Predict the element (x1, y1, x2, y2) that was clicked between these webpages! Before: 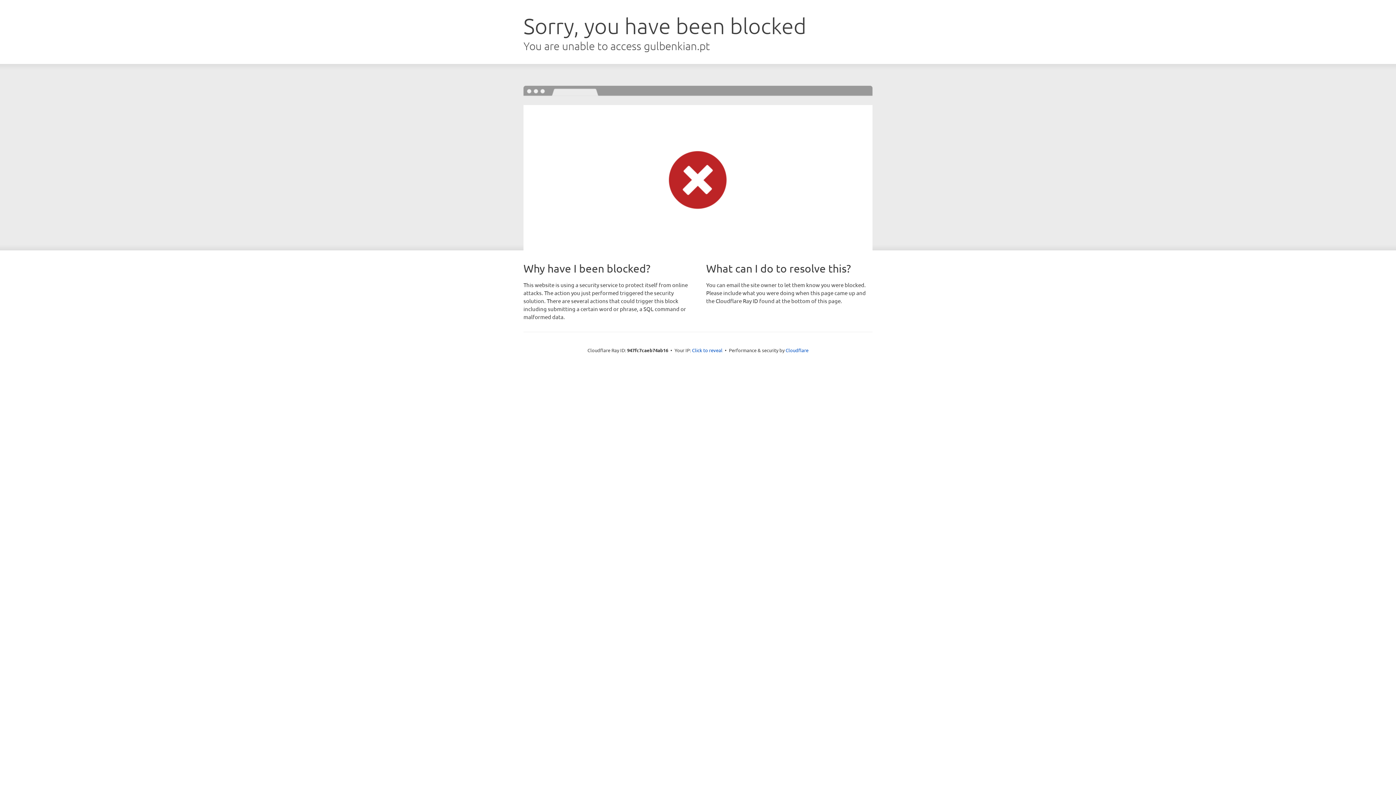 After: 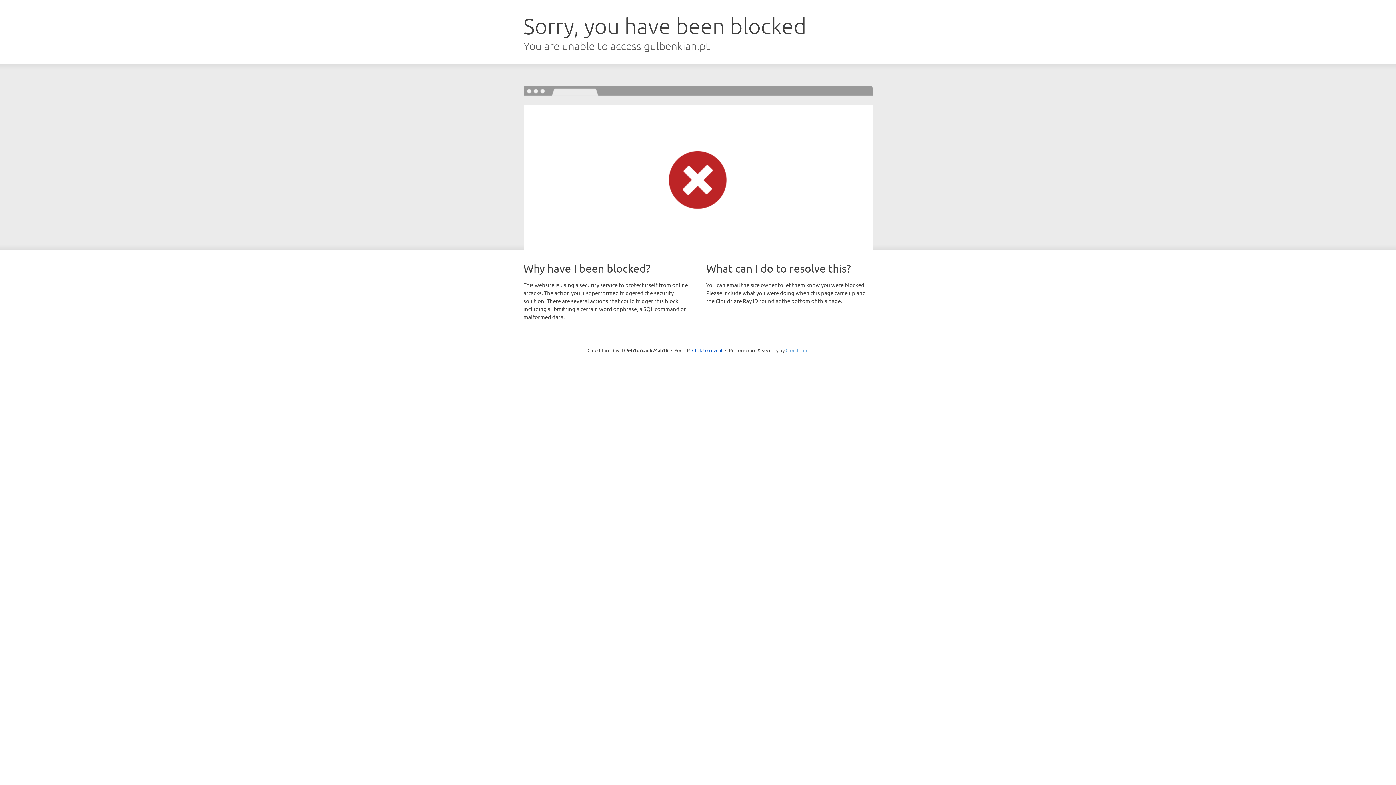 Action: bbox: (785, 347, 808, 353) label: Cloudflare